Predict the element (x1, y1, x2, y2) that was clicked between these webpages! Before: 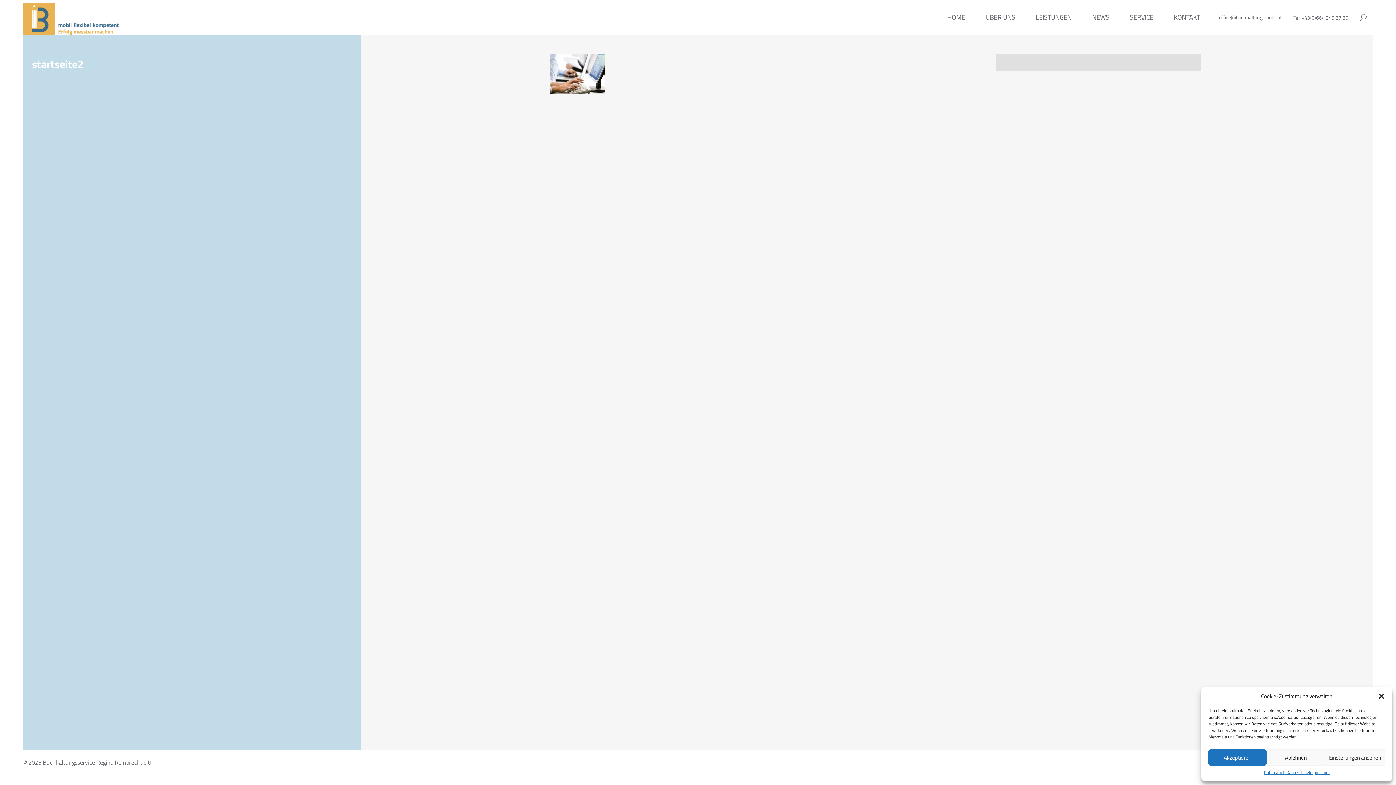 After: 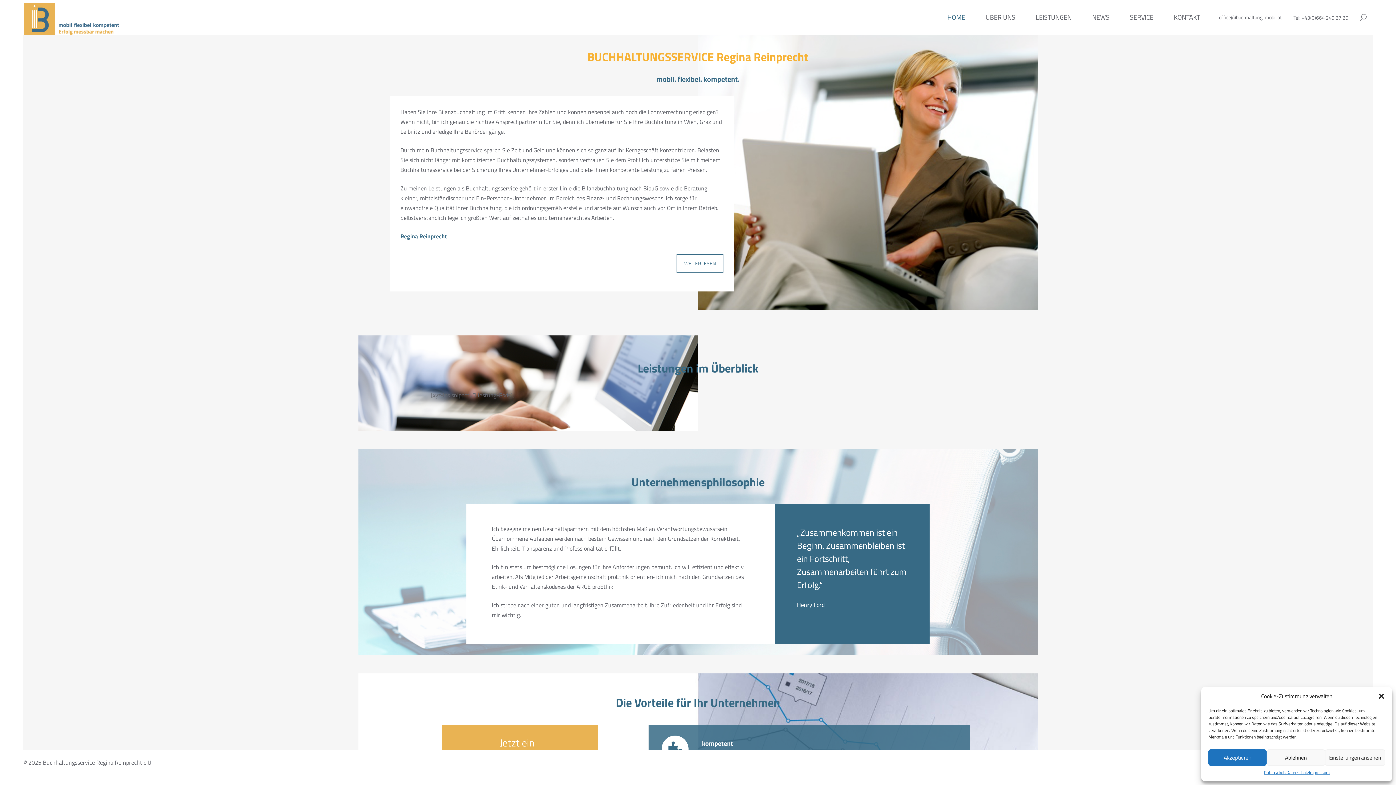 Action: label: ÜBER UNS bbox: (978, 0, 1028, 34)